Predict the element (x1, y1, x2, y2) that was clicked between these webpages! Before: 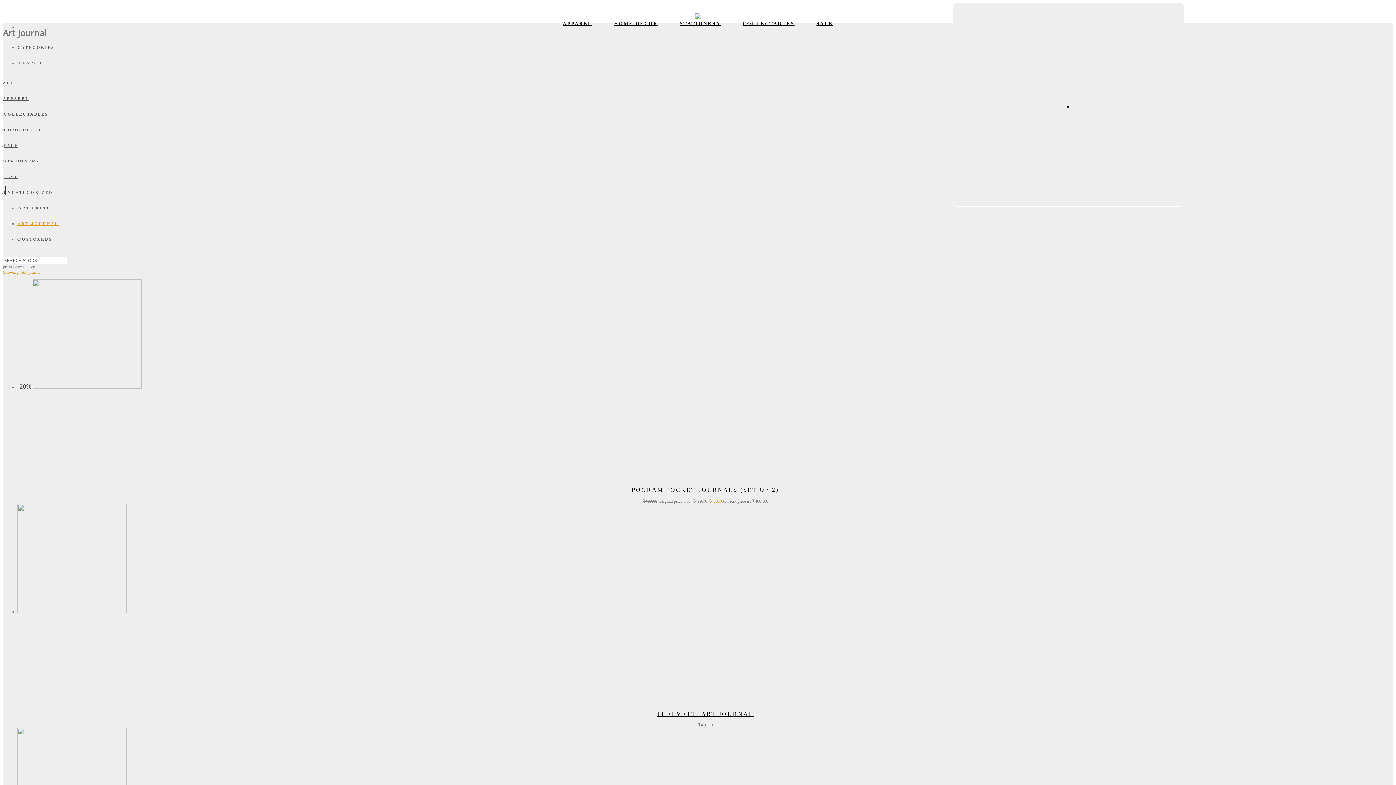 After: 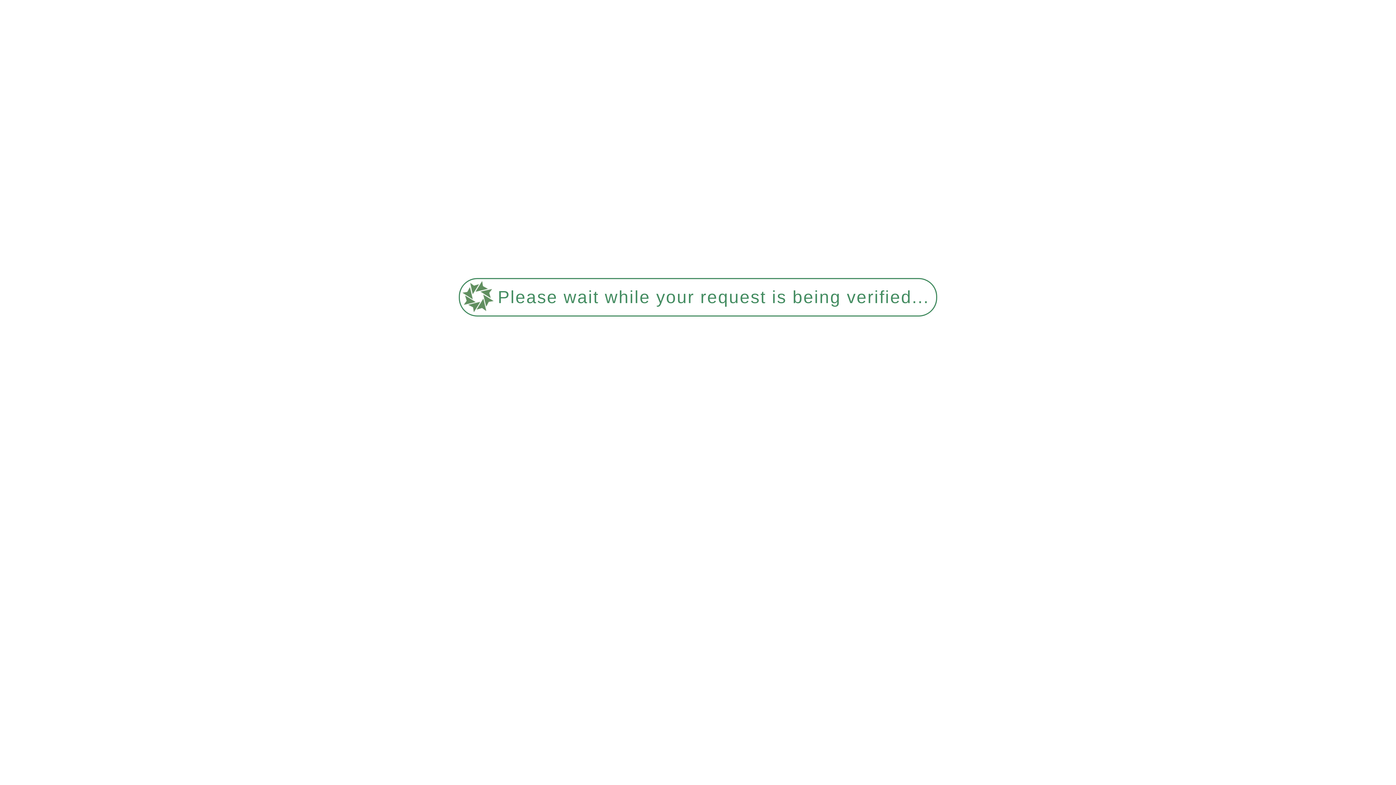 Action: label: STATIONERY bbox: (3, 158, 40, 163)